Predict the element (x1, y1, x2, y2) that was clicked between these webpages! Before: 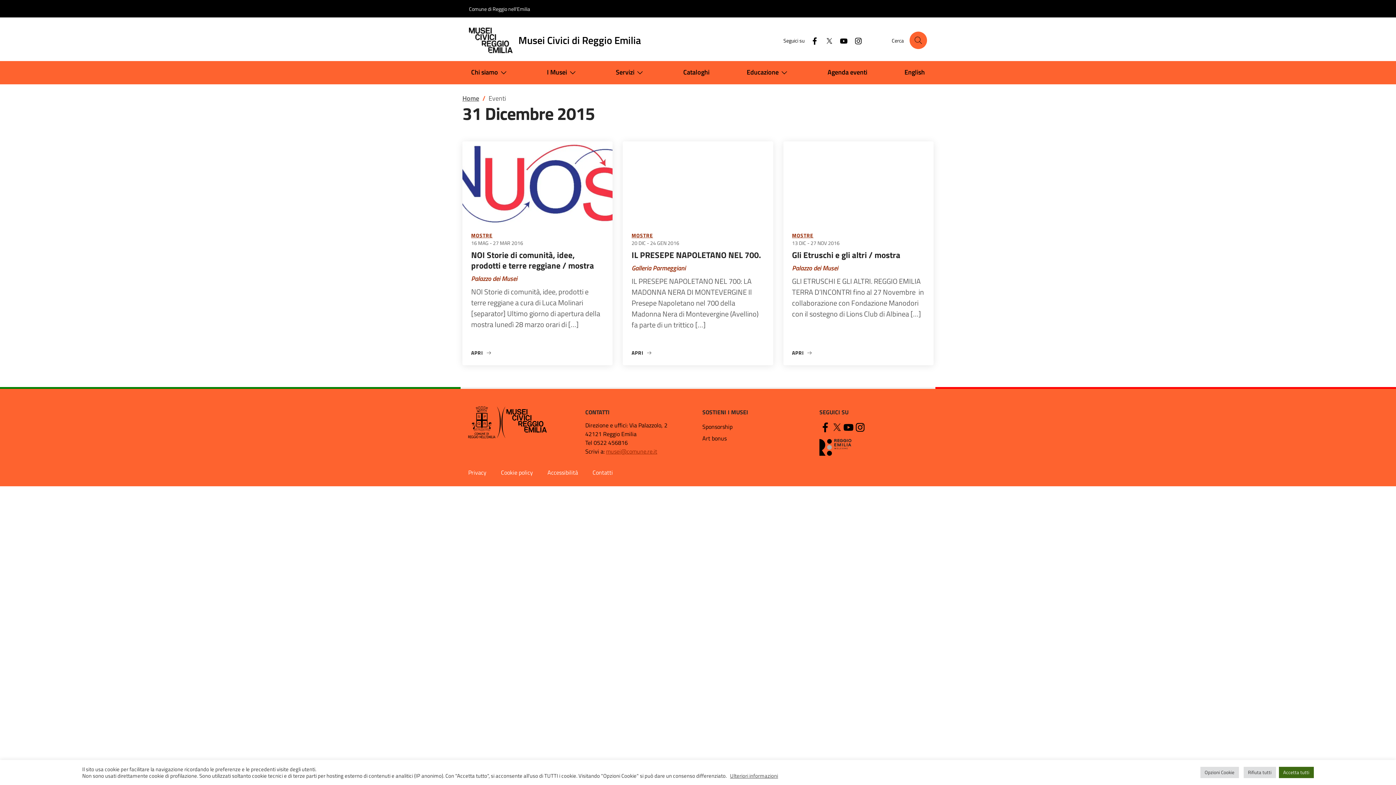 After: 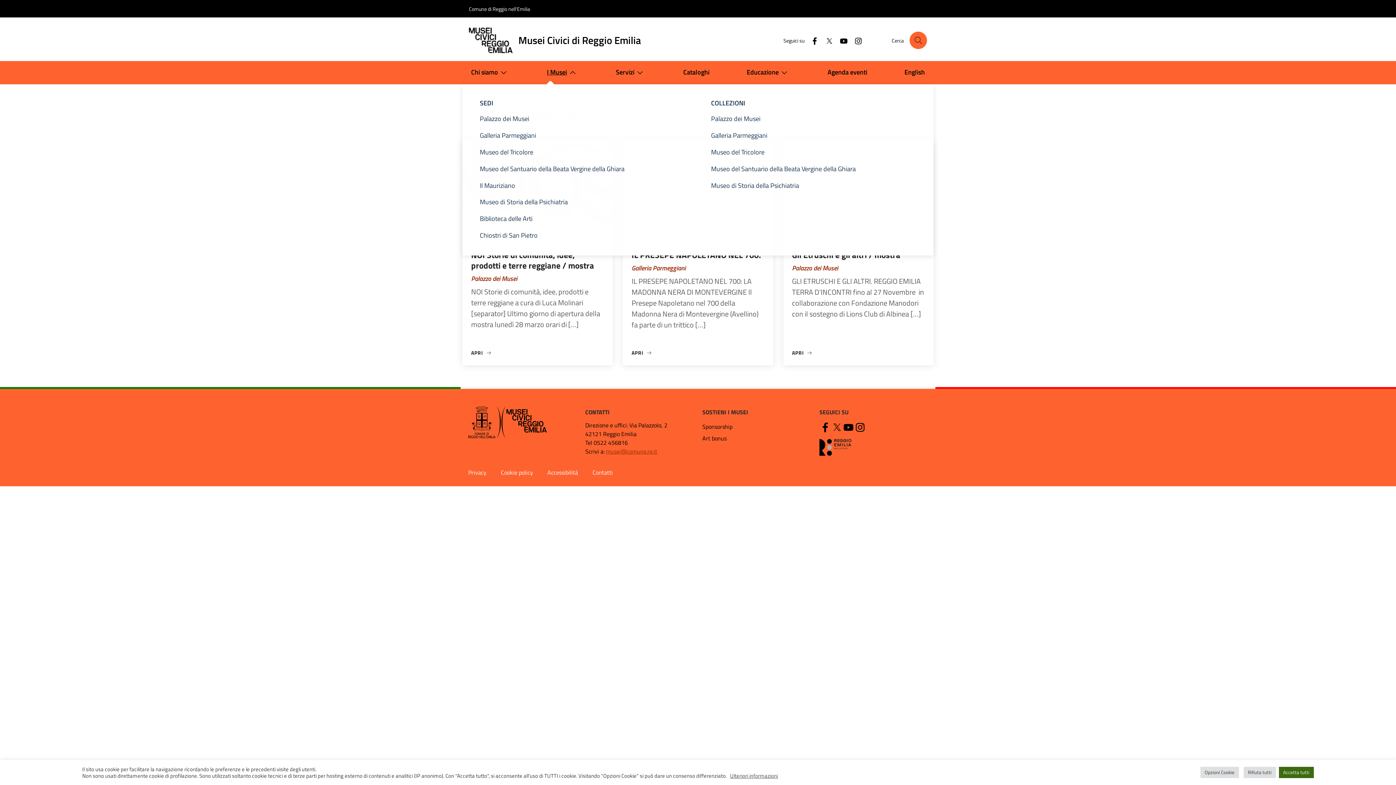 Action: bbox: (538, 61, 587, 84) label: I Musei